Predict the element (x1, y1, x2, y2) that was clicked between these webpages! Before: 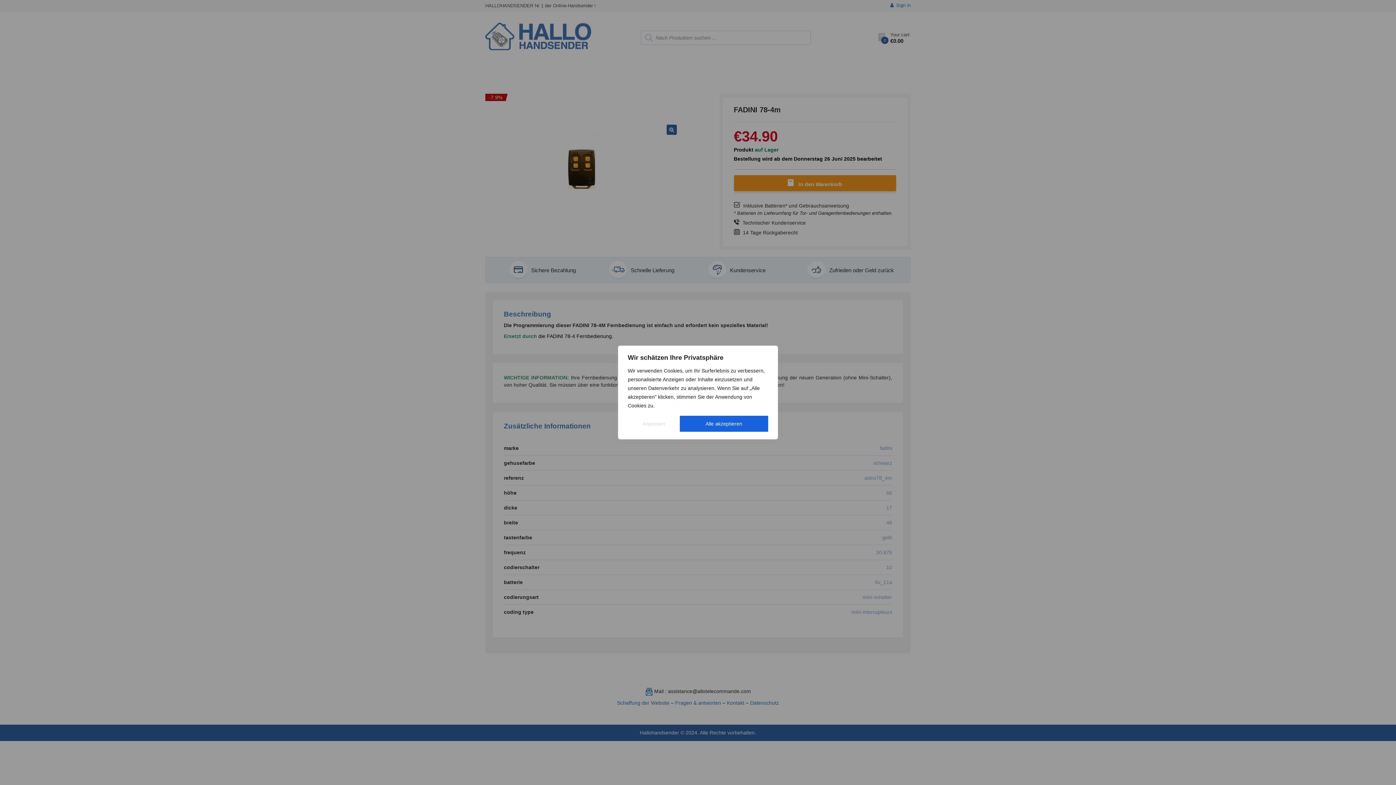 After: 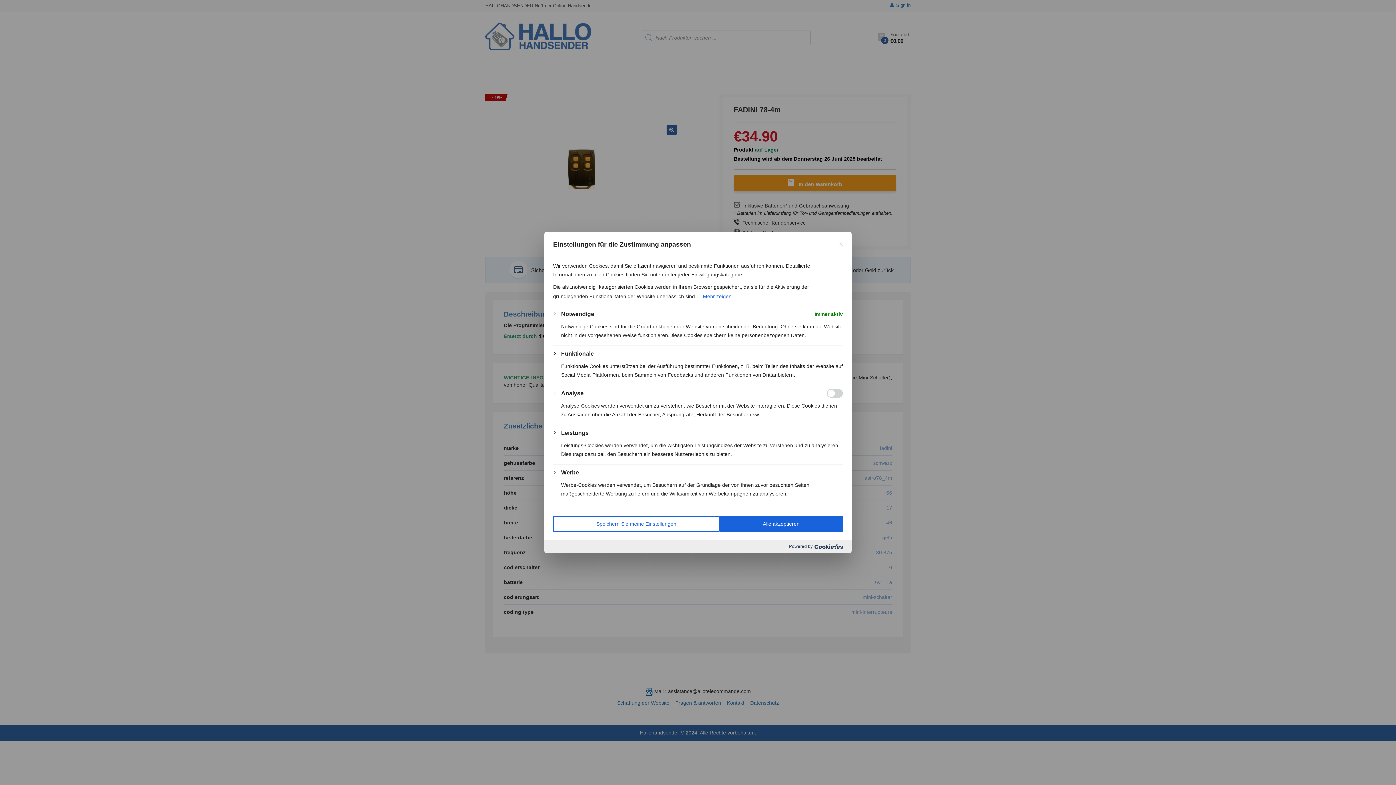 Action: bbox: (628, 416, 679, 432) label: Anpassen